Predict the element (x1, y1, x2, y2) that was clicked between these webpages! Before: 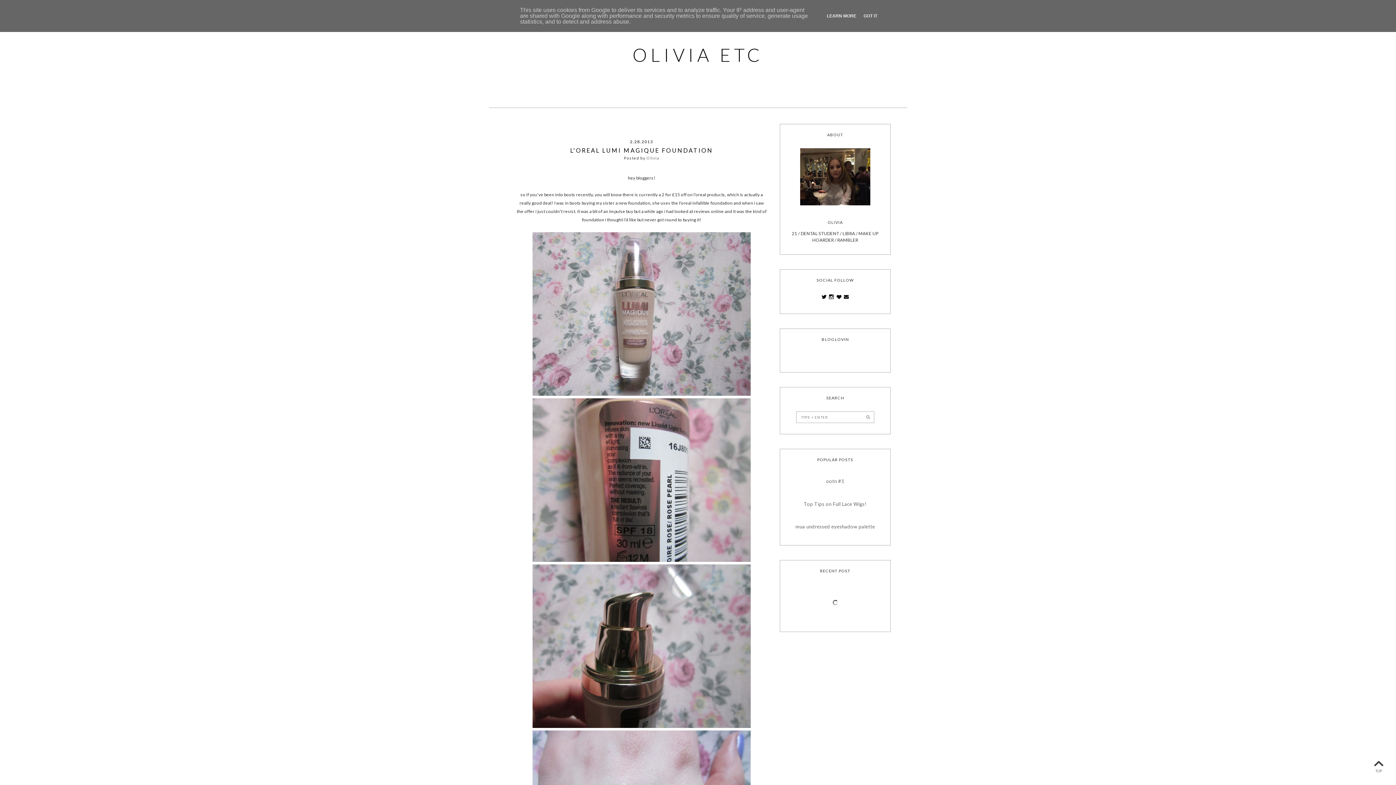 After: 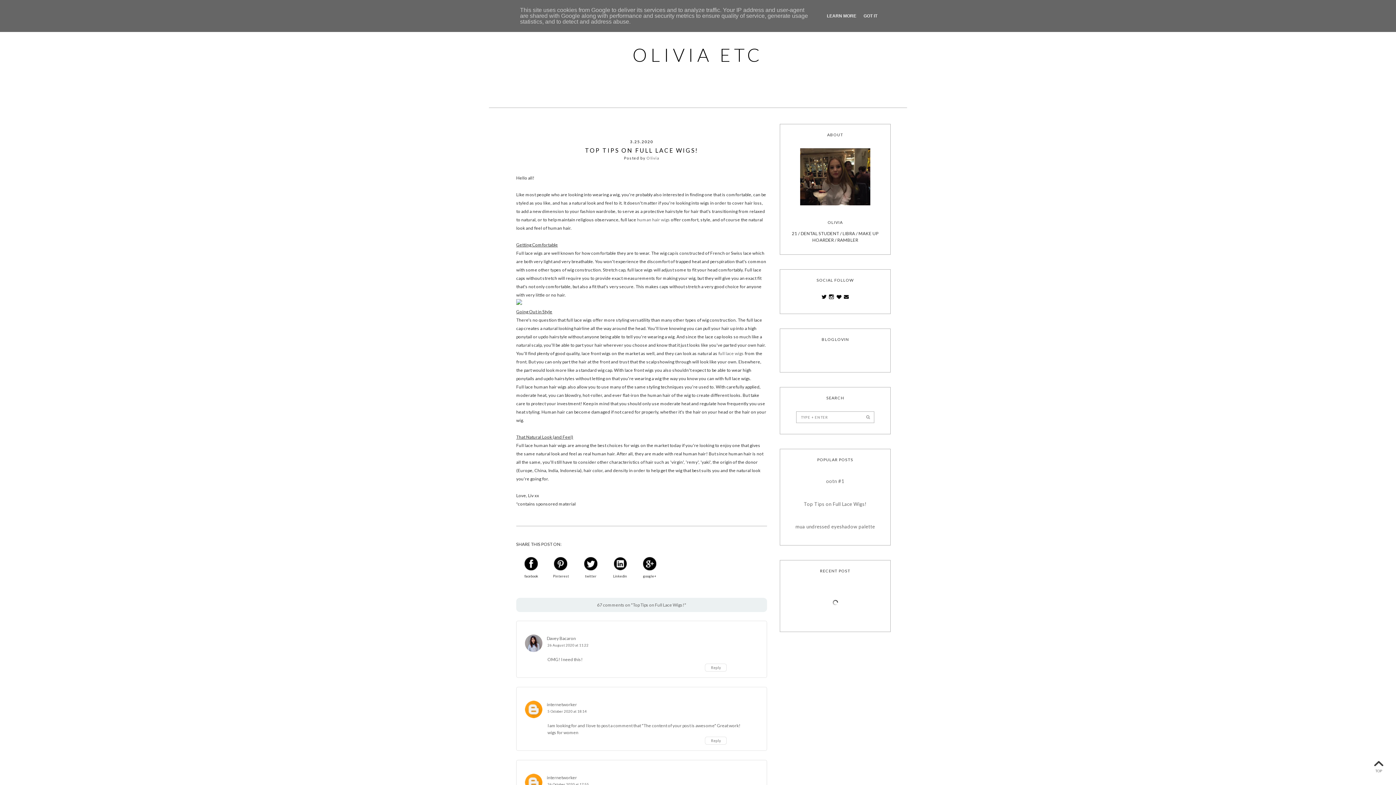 Action: label: Top Tips on Full Lace Wigs! bbox: (804, 501, 866, 507)